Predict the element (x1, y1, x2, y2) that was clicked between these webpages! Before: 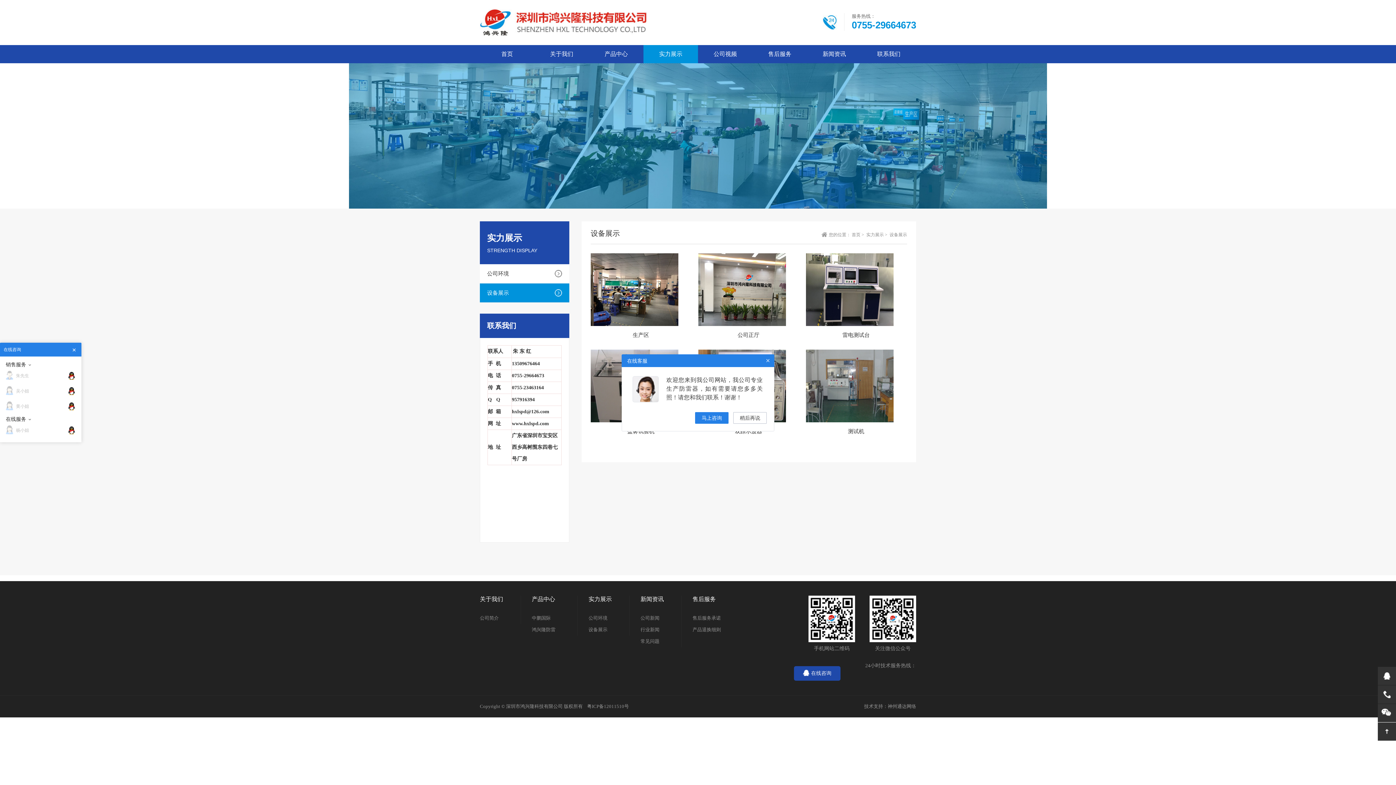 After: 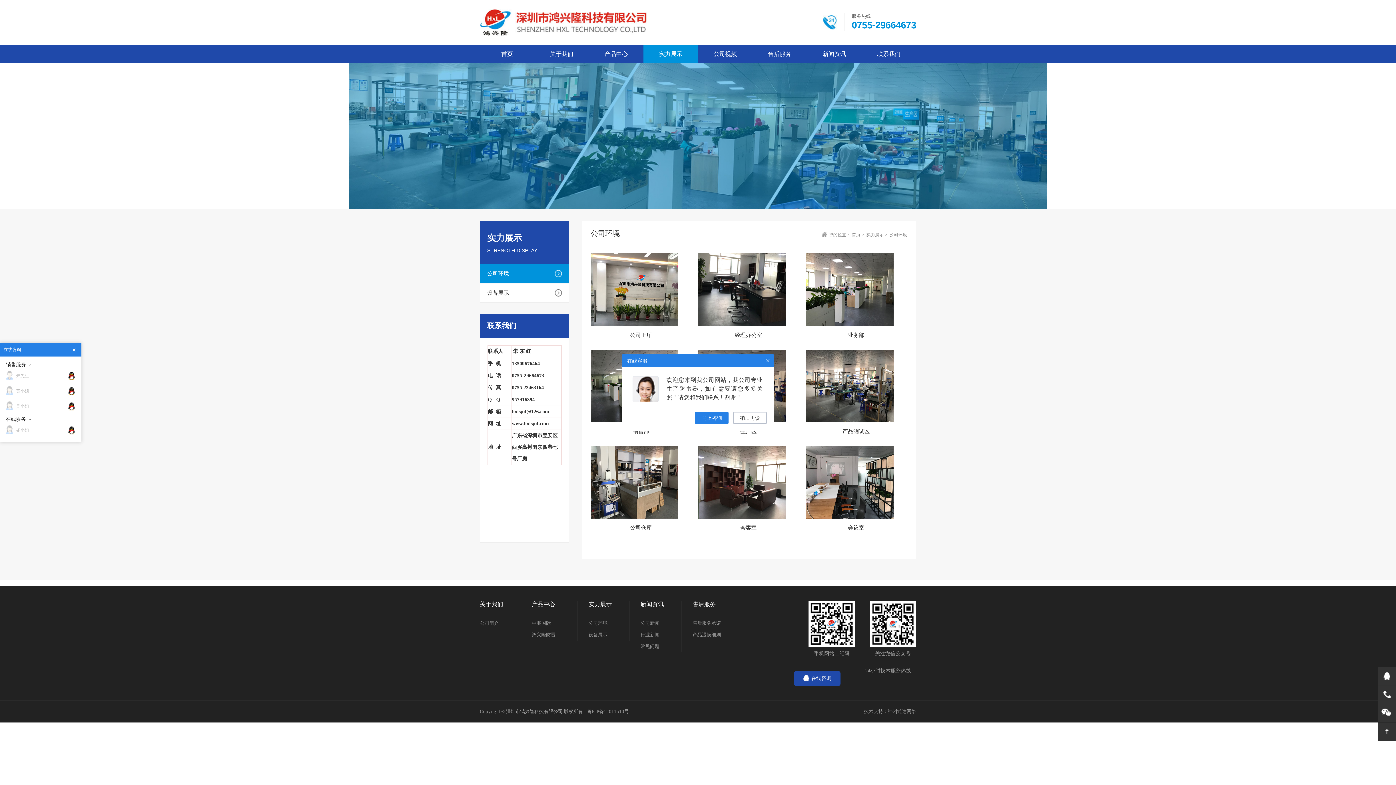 Action: bbox: (643, 45, 698, 63) label: 实力展示